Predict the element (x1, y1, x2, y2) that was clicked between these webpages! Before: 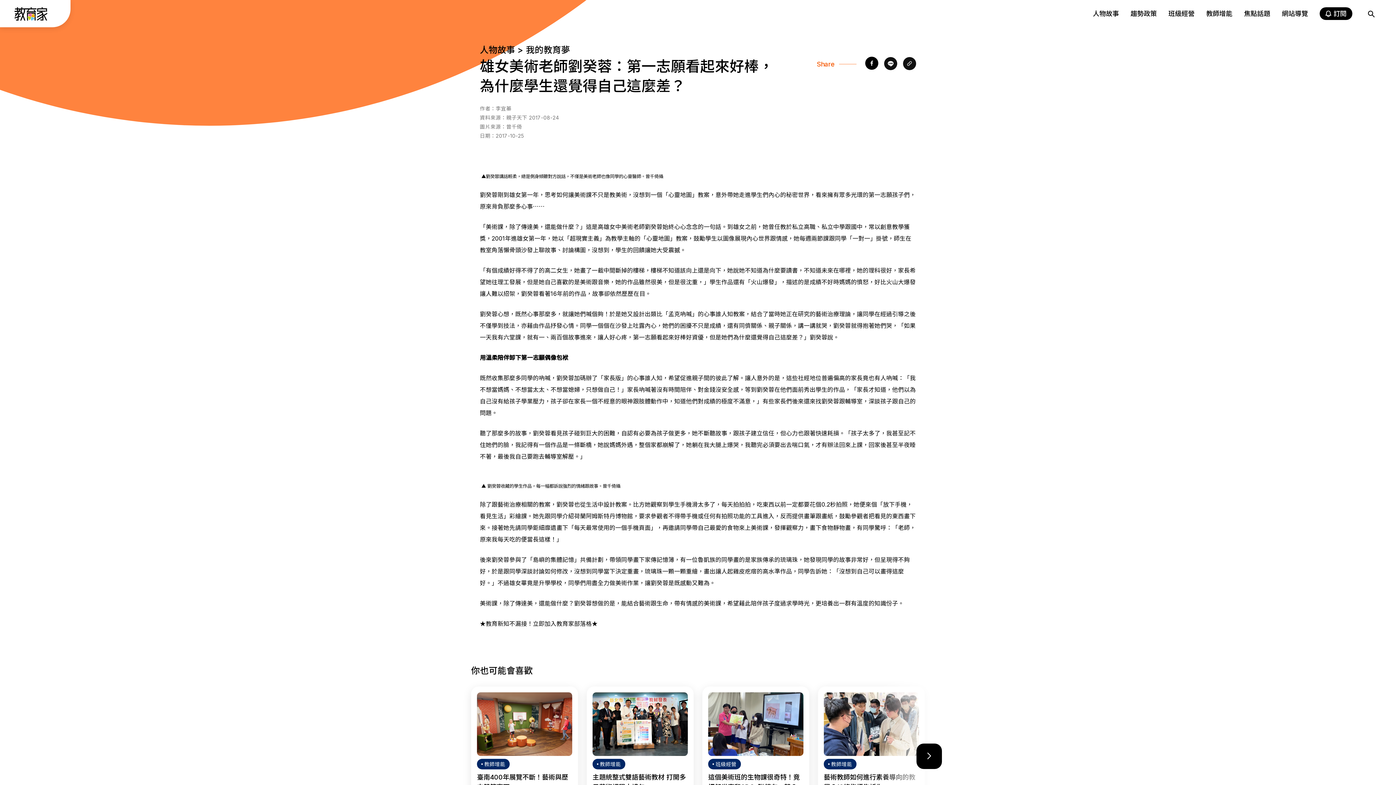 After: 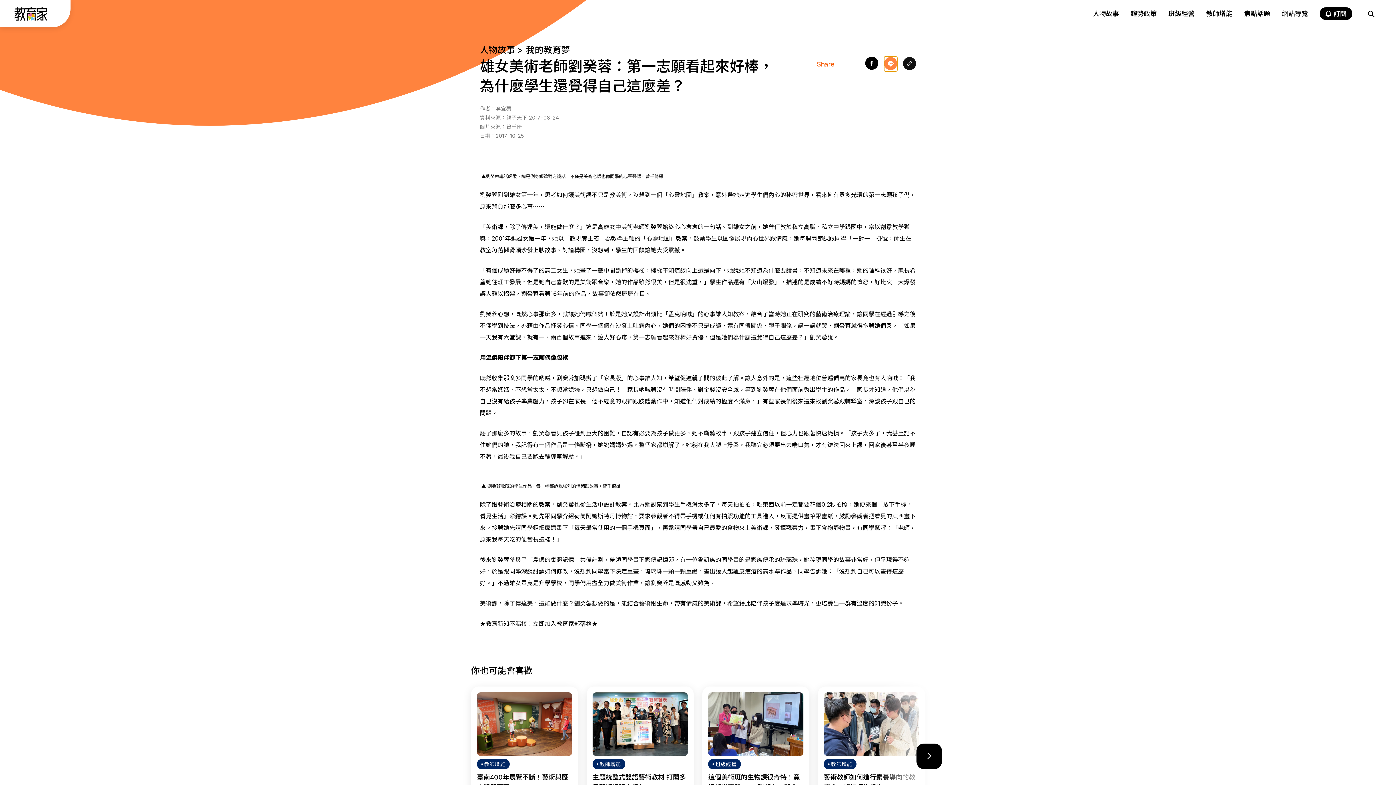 Action: bbox: (884, 56, 897, 71)